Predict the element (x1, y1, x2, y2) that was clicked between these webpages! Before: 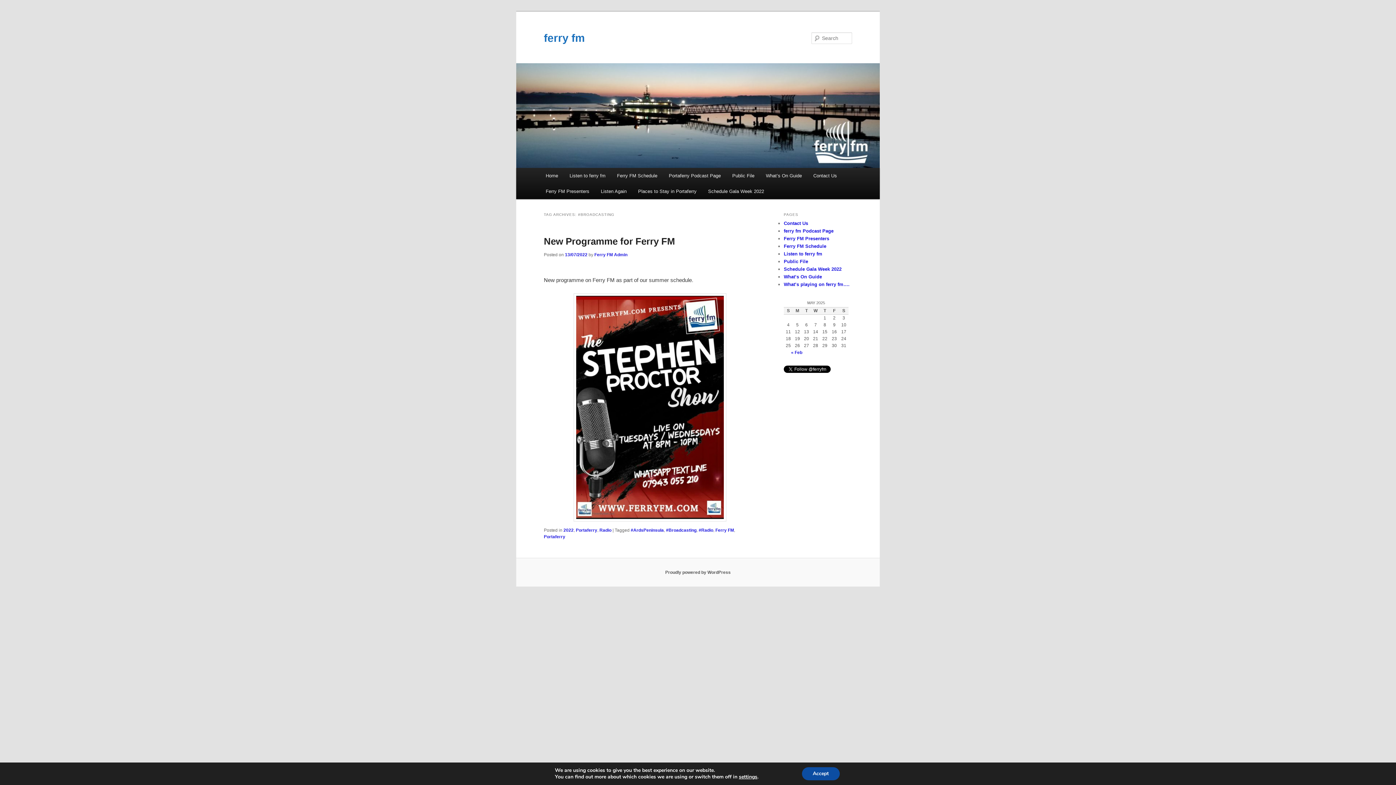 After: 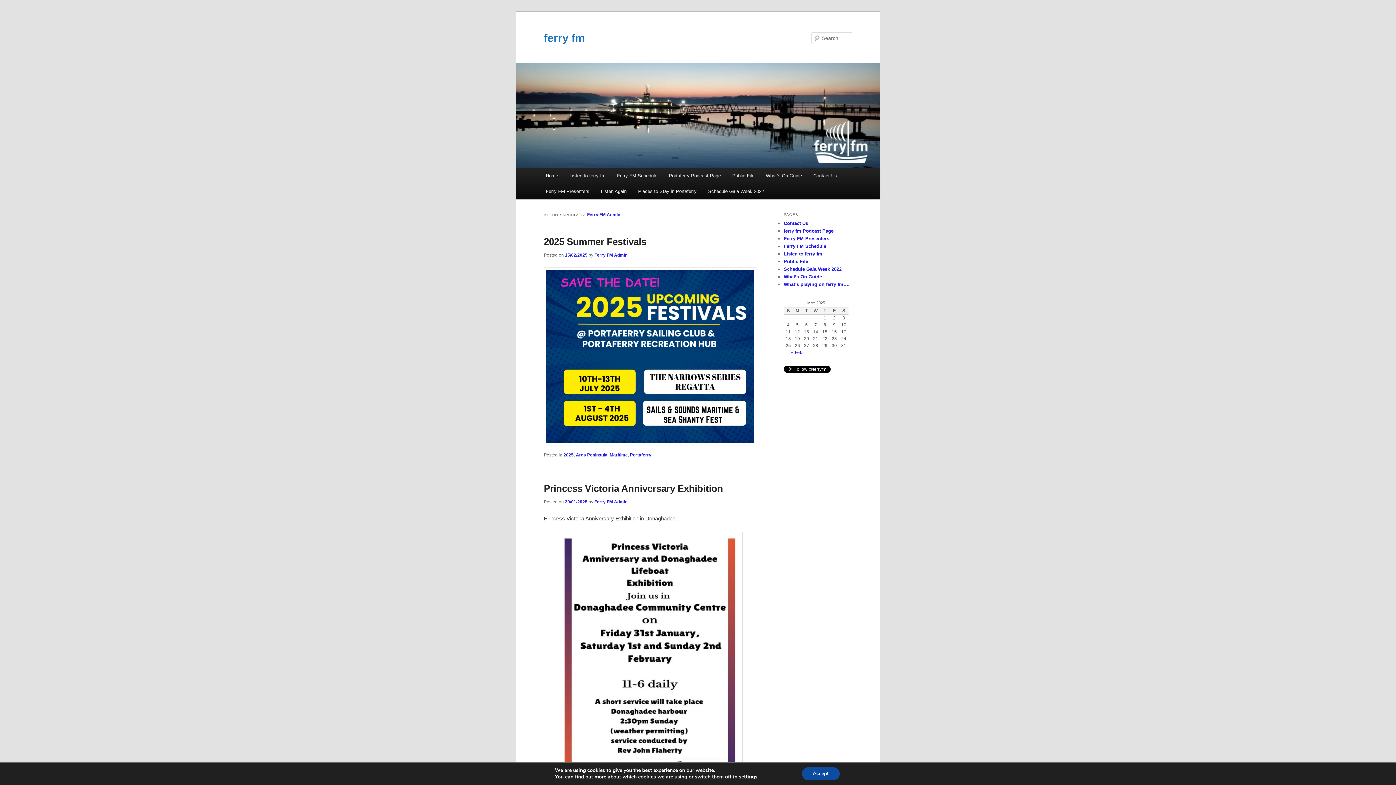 Action: label: Ferry FM Admin bbox: (594, 252, 627, 257)